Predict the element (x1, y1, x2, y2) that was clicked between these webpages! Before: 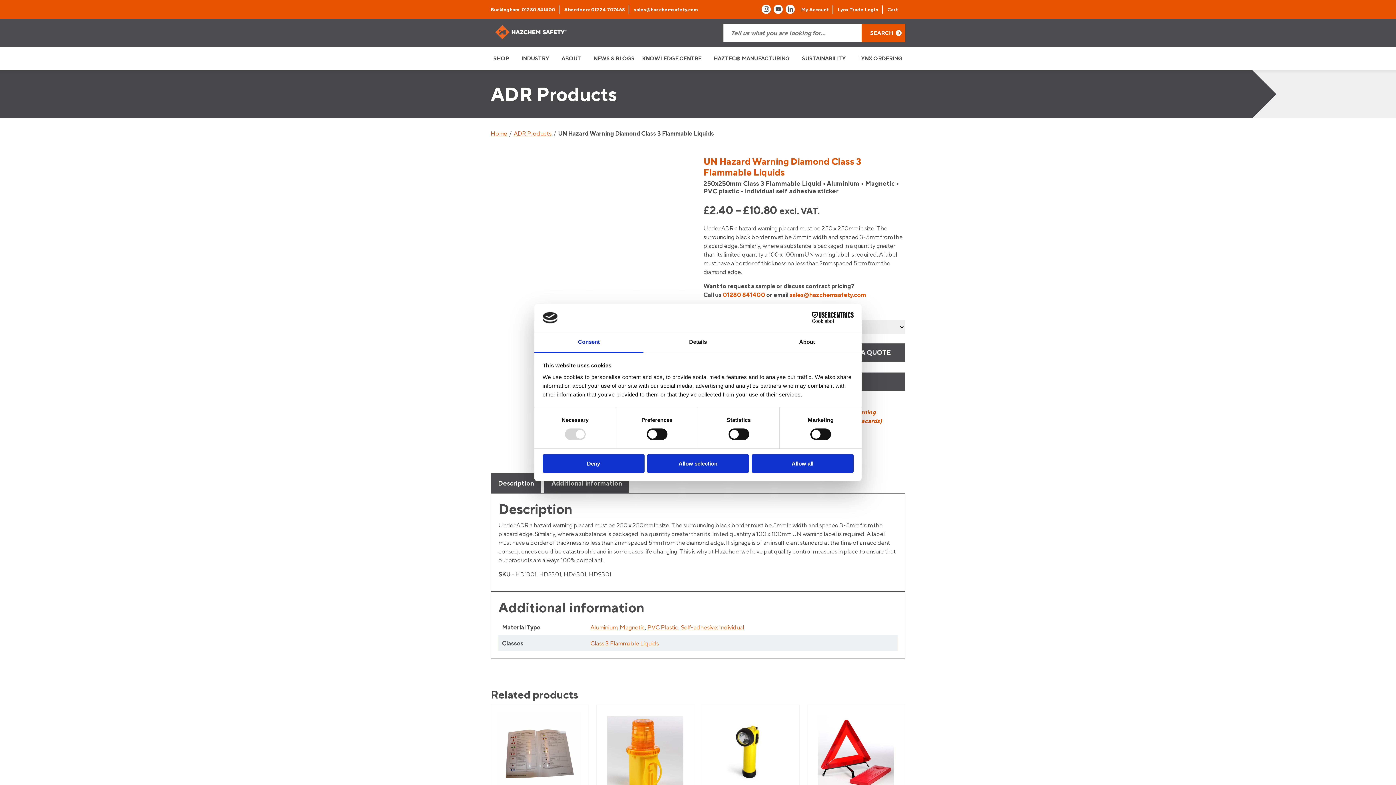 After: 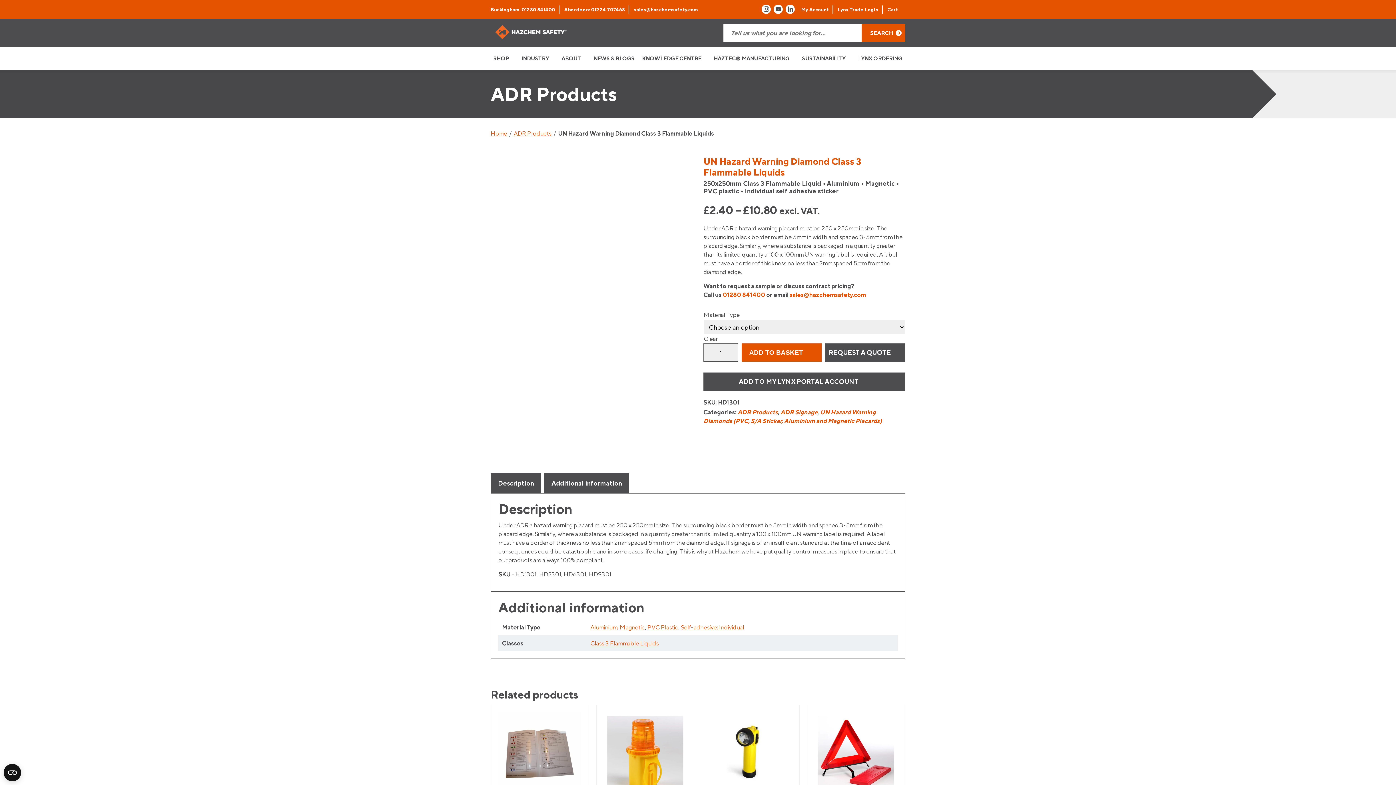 Action: label: Deny bbox: (542, 454, 644, 472)